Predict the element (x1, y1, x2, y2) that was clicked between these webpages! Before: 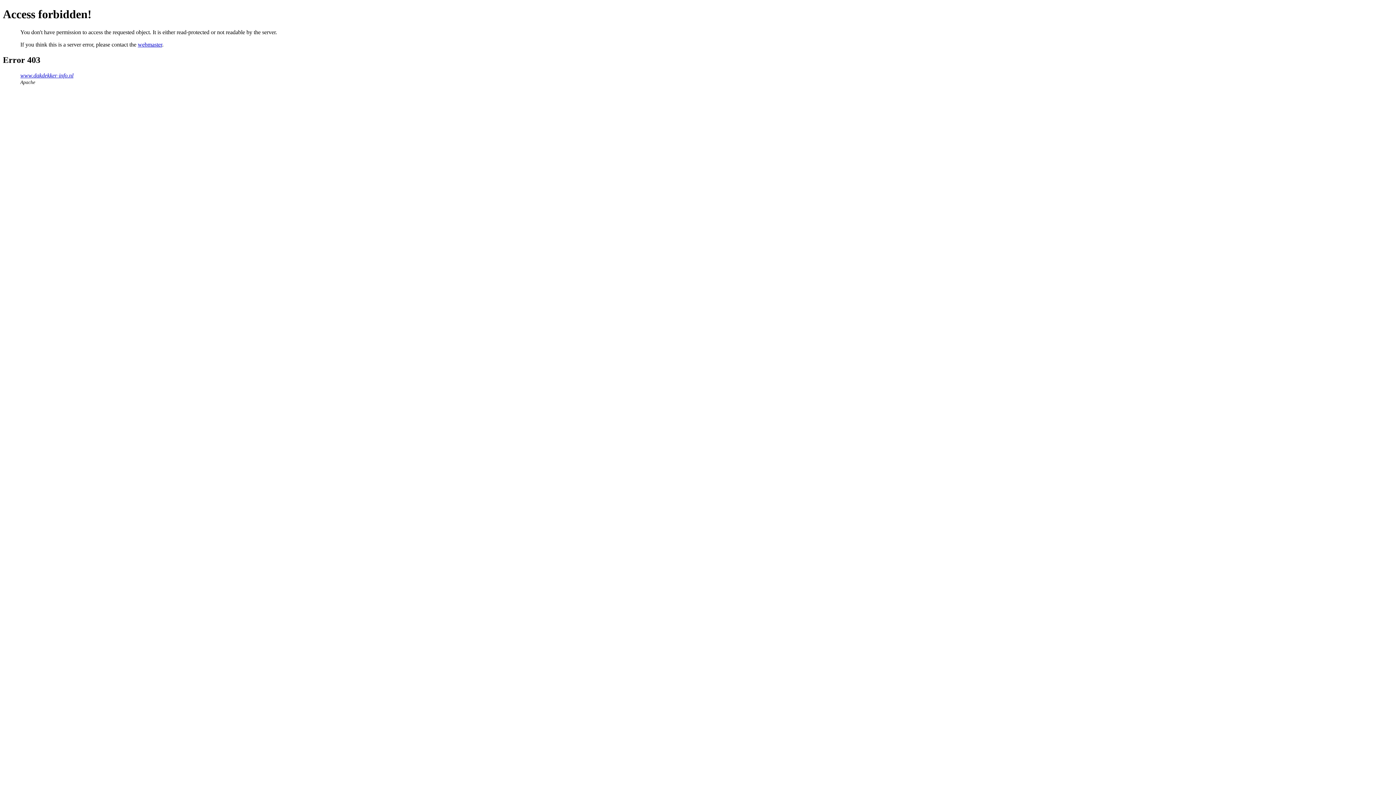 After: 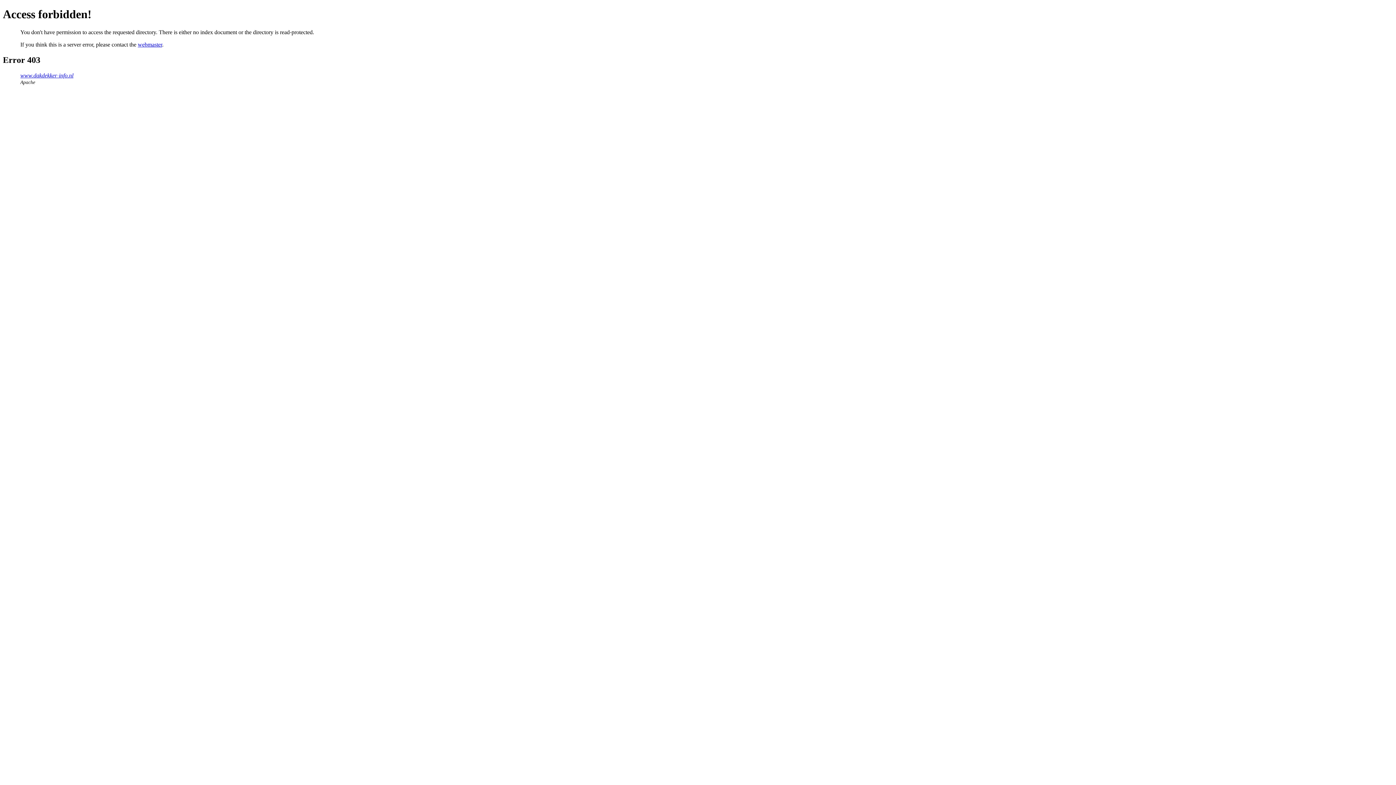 Action: label: www.dakdekker-info.nl bbox: (20, 72, 73, 78)